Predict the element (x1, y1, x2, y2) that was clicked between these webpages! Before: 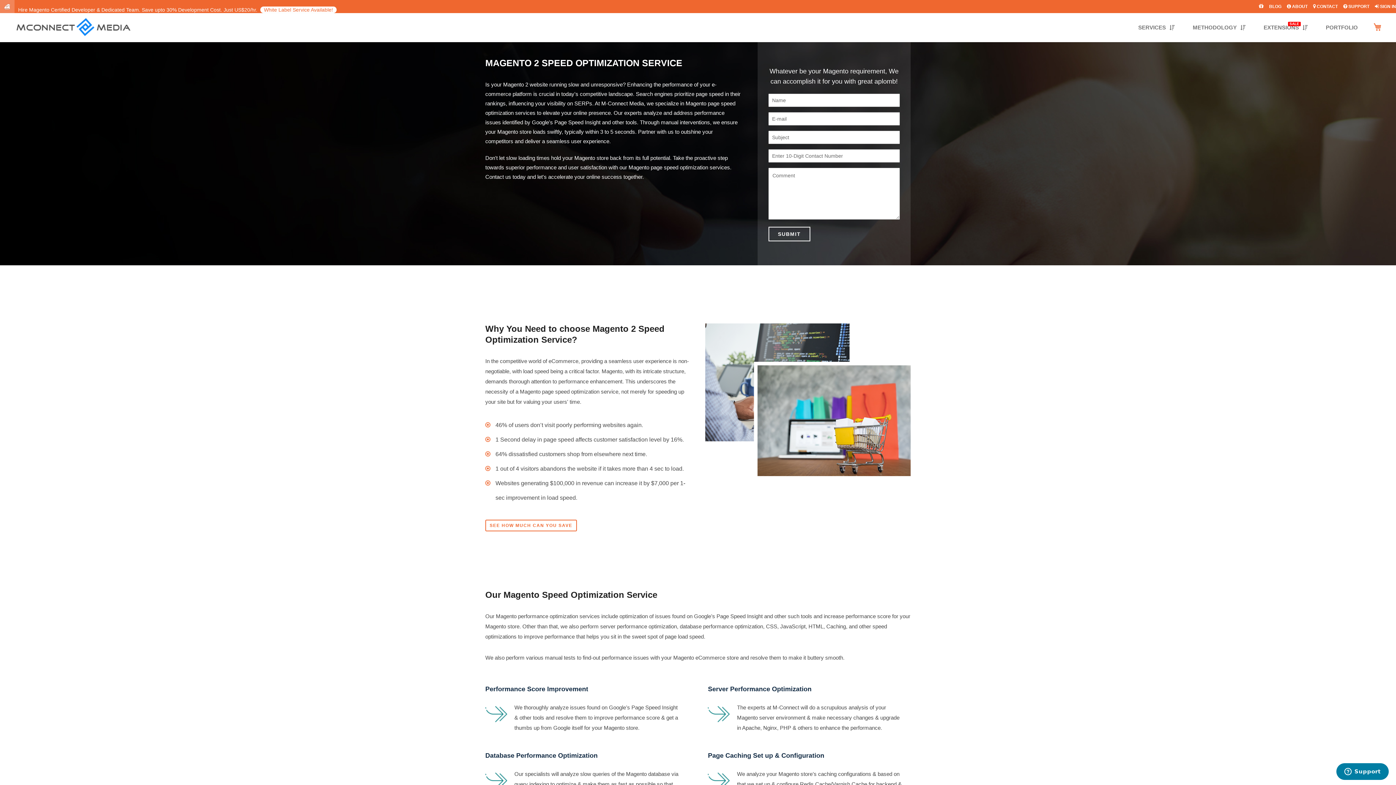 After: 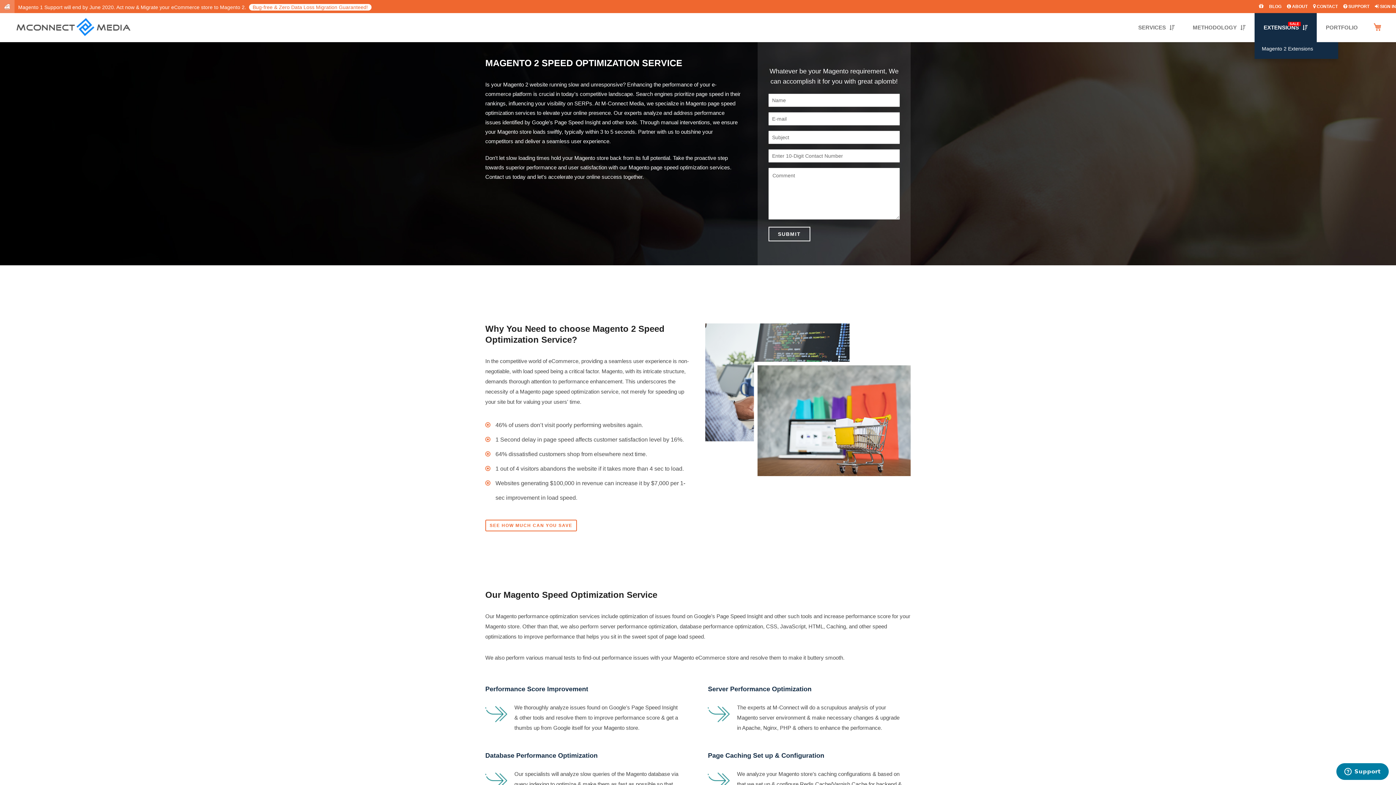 Action: label: EXTENSIONS 
SALE bbox: (1254, 13, 1317, 42)